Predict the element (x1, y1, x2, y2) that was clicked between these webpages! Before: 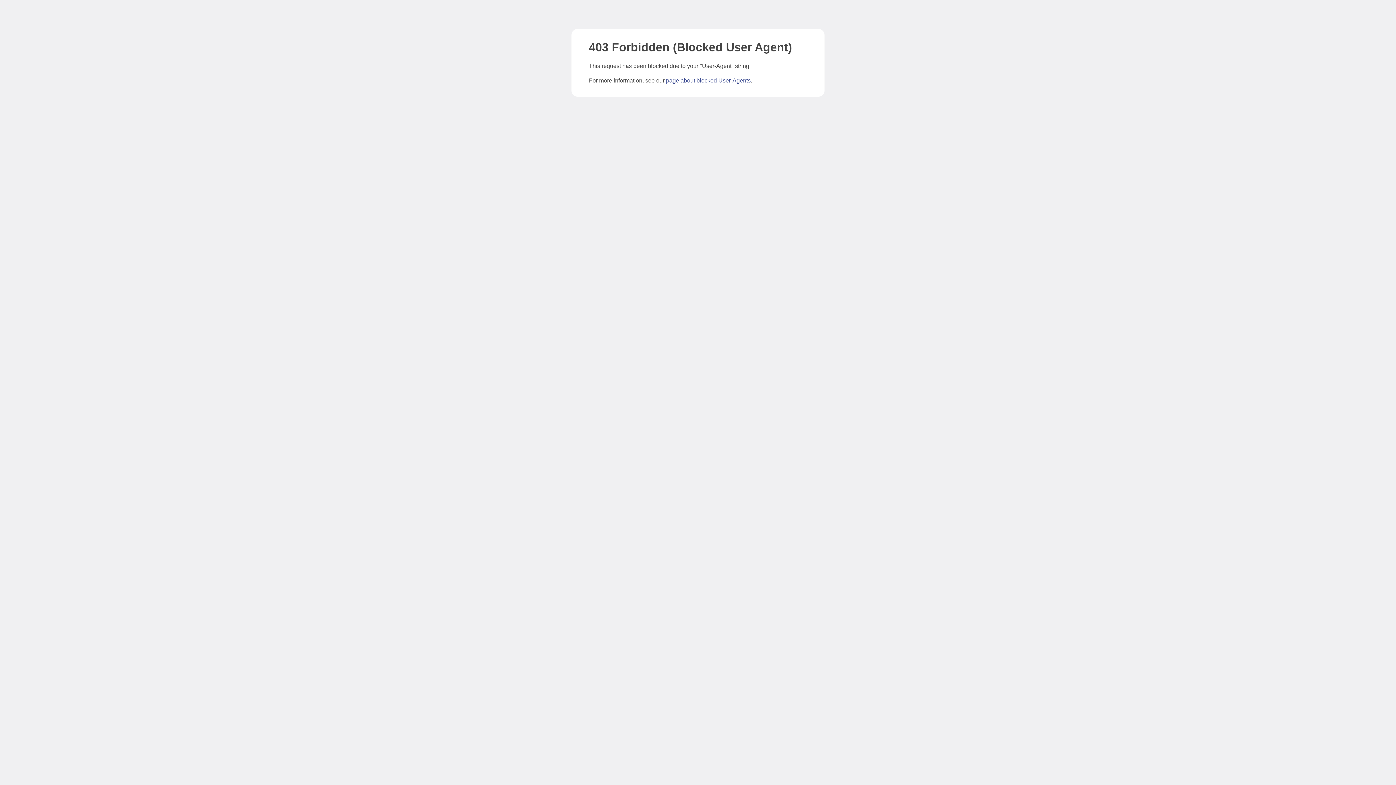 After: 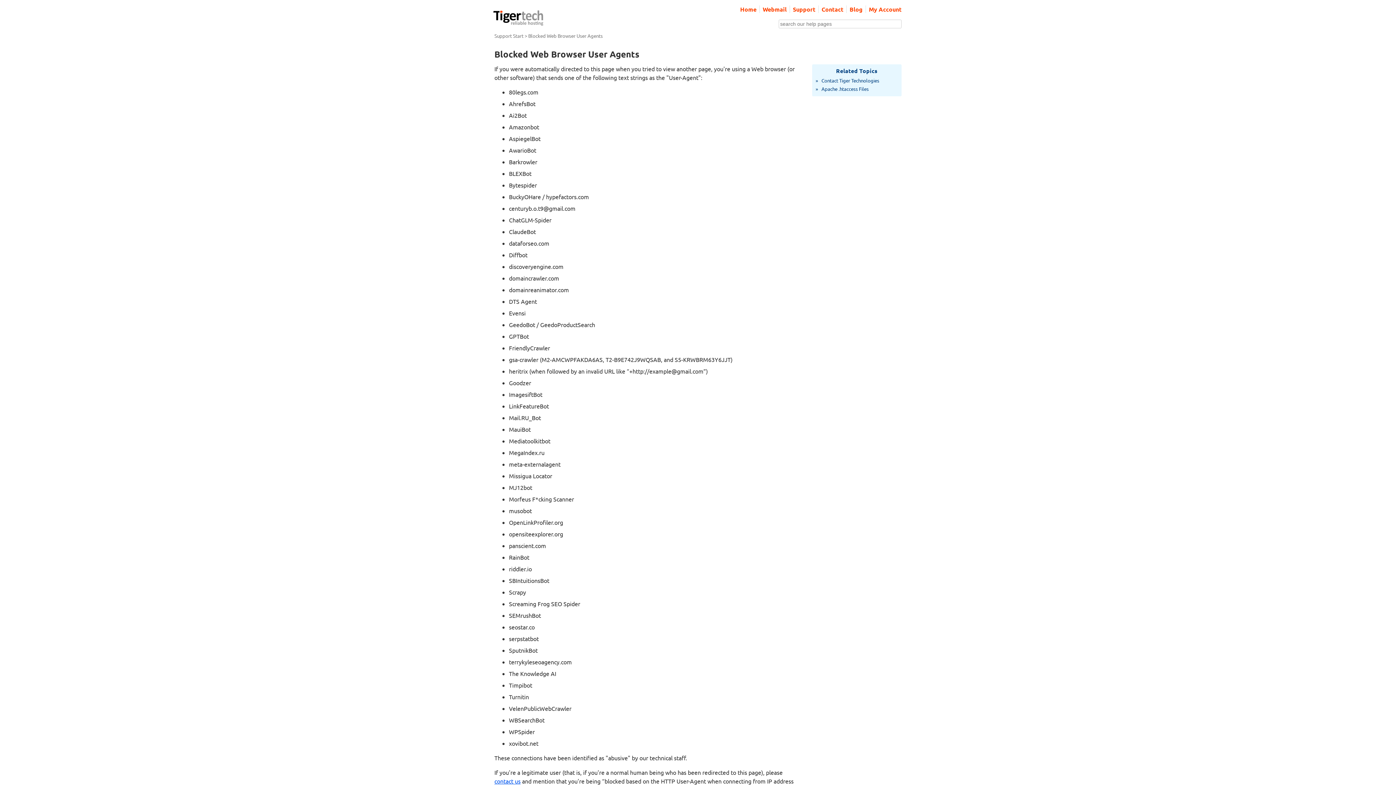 Action: label: page about blocked User-Agents bbox: (666, 77, 750, 83)